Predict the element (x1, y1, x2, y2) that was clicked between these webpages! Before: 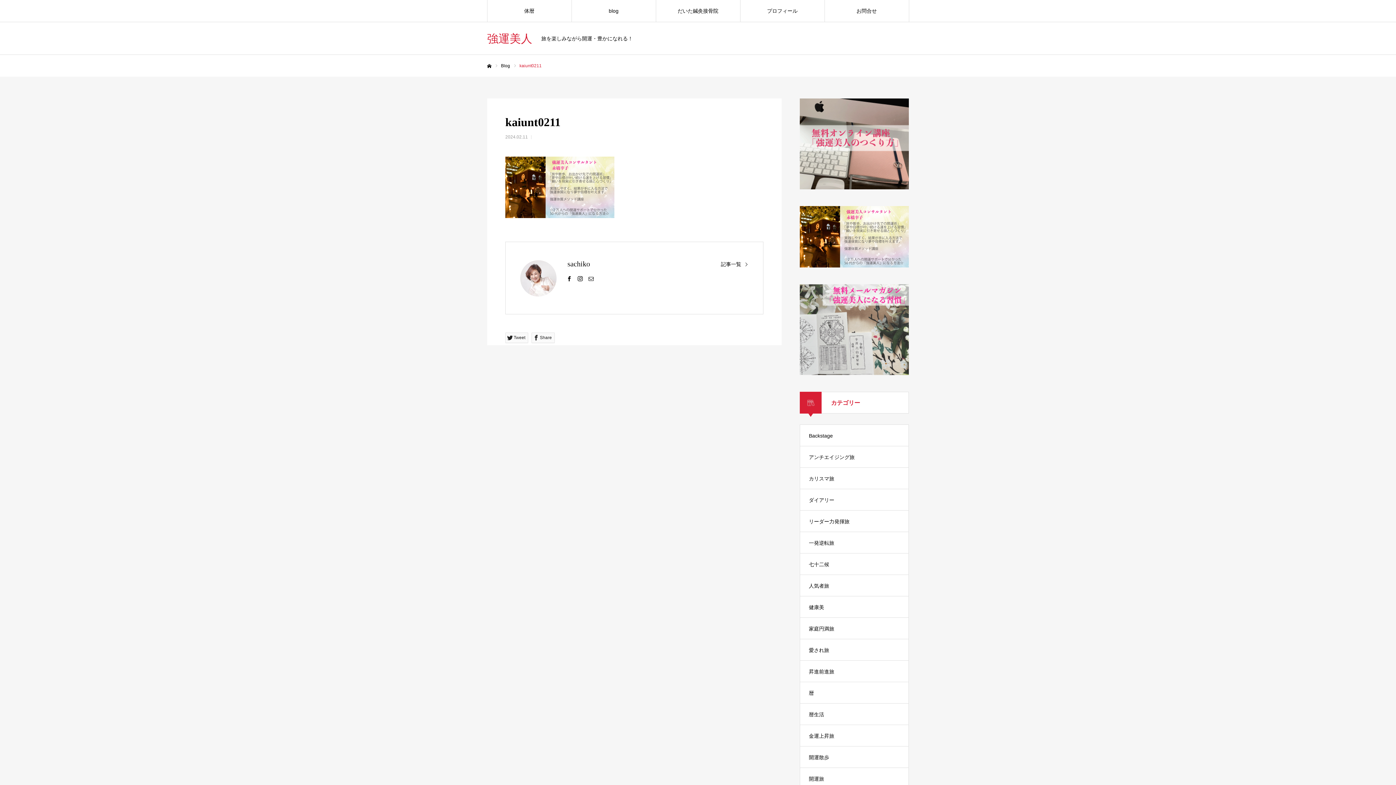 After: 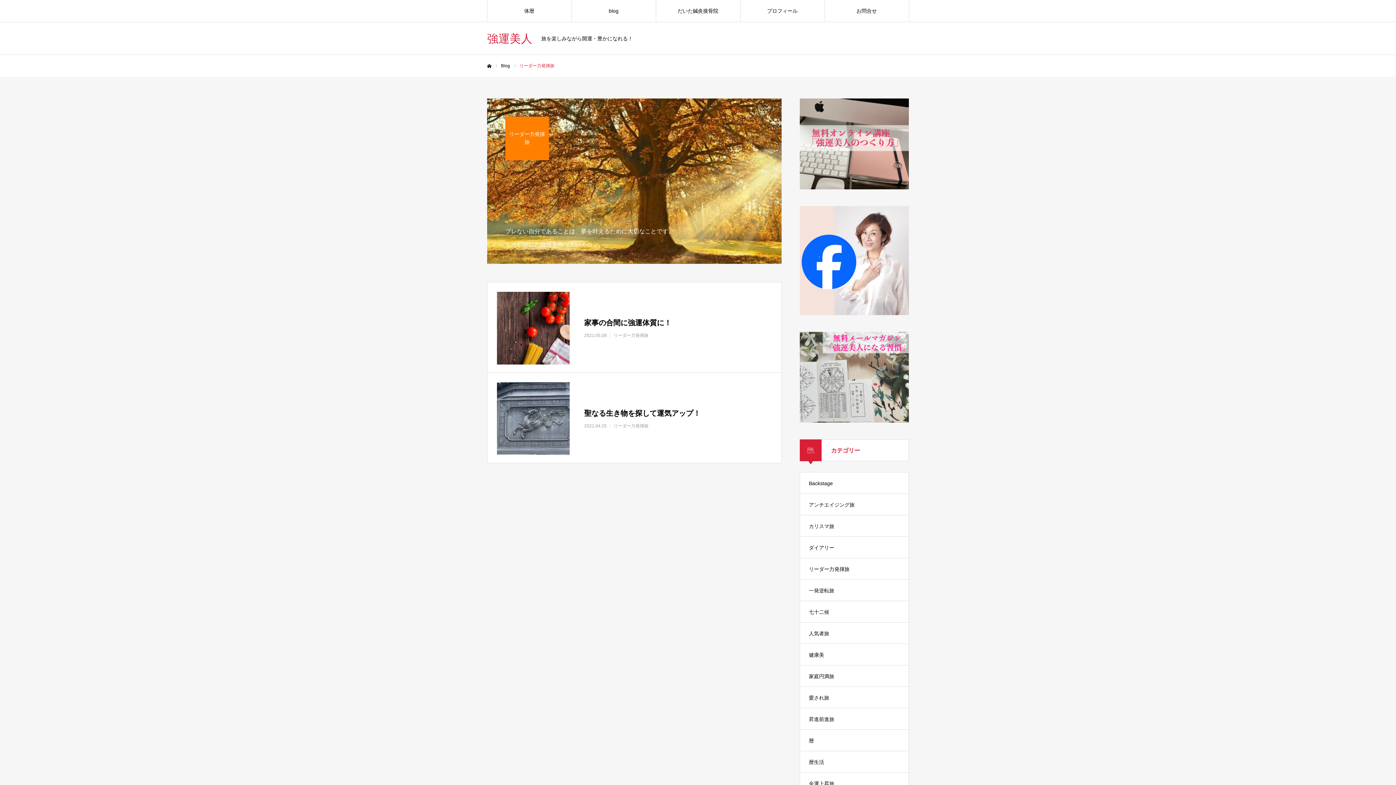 Action: bbox: (800, 510, 909, 532) label: リーダー力発揮旅